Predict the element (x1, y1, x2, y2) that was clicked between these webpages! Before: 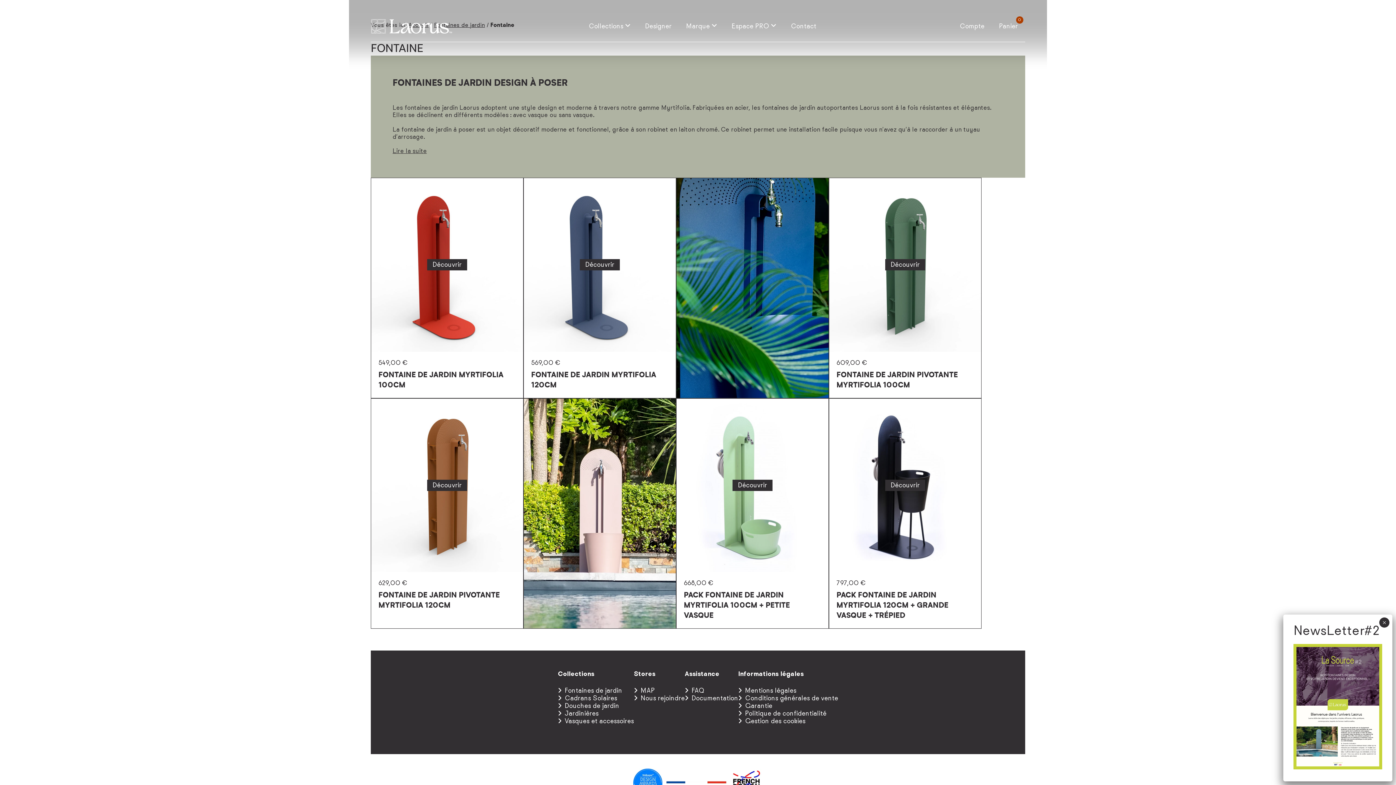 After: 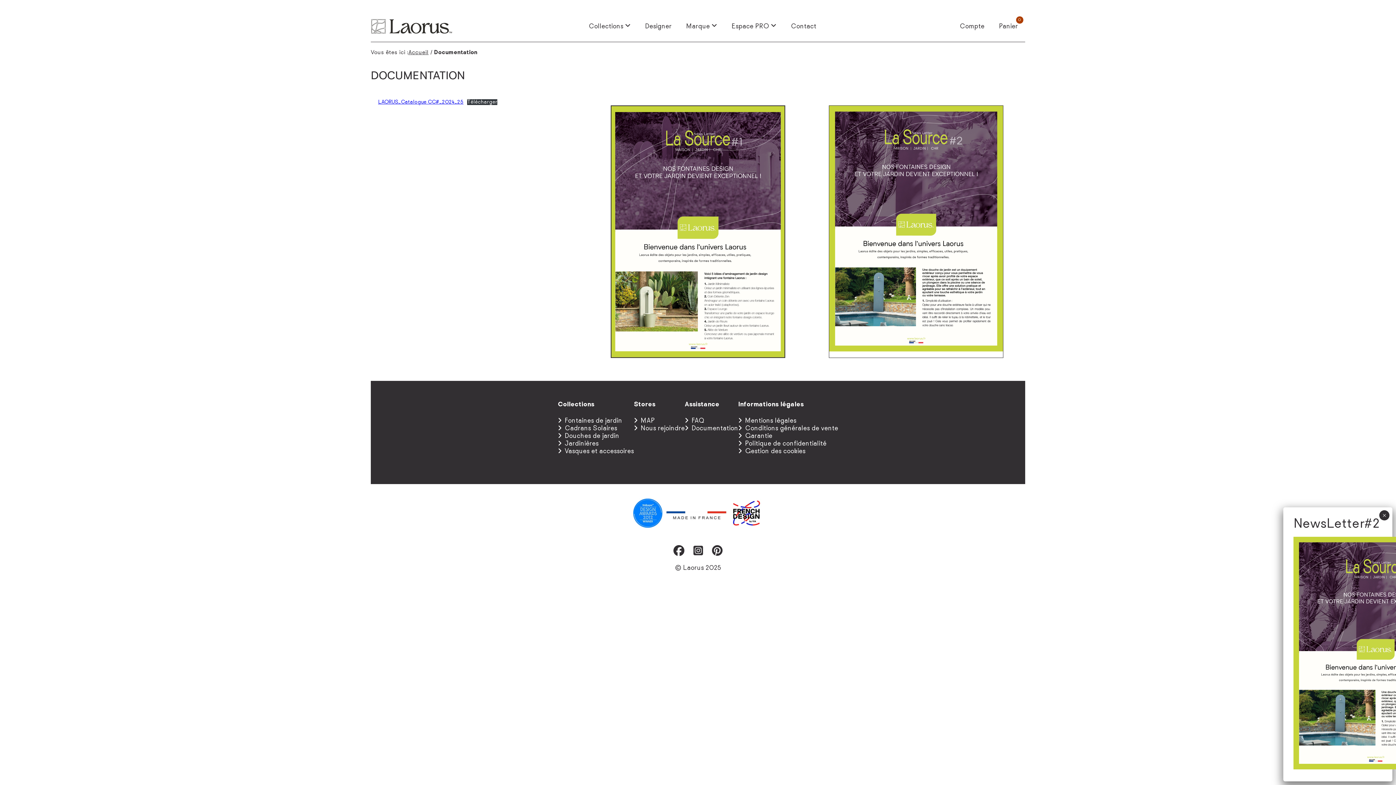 Action: label: Documentation bbox: (684, 694, 738, 702)